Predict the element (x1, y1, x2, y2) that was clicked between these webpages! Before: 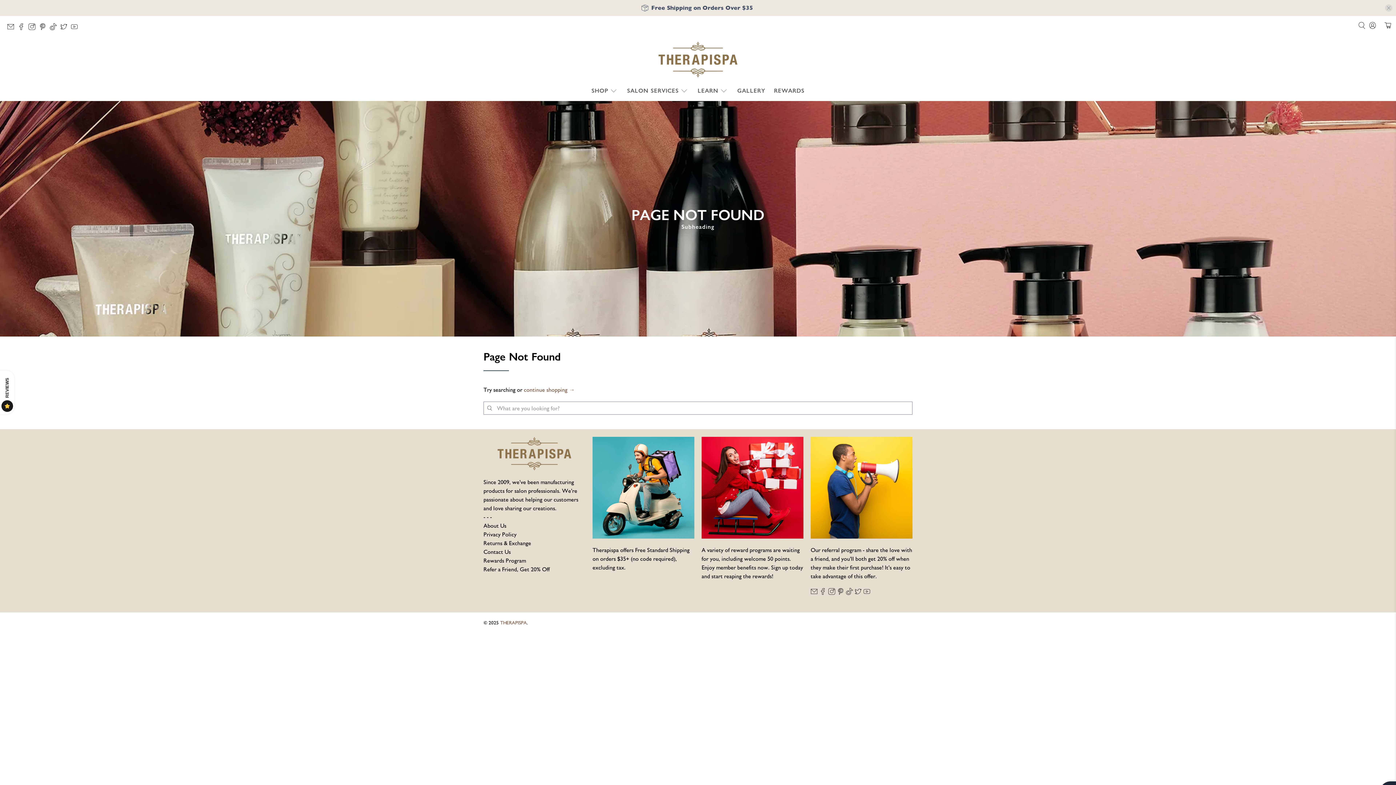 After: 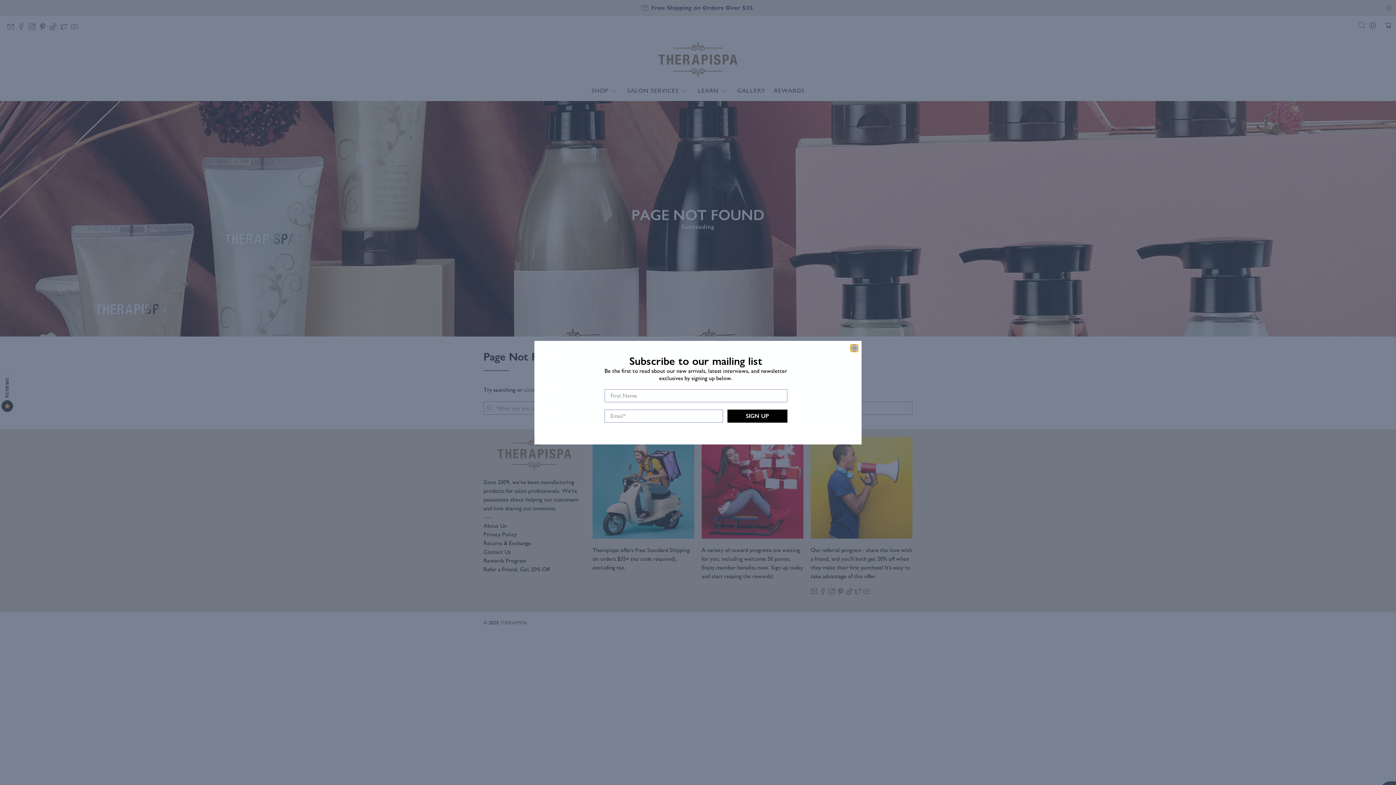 Action: label: Refer a Friend, Get 20% Off bbox: (483, 566, 549, 573)